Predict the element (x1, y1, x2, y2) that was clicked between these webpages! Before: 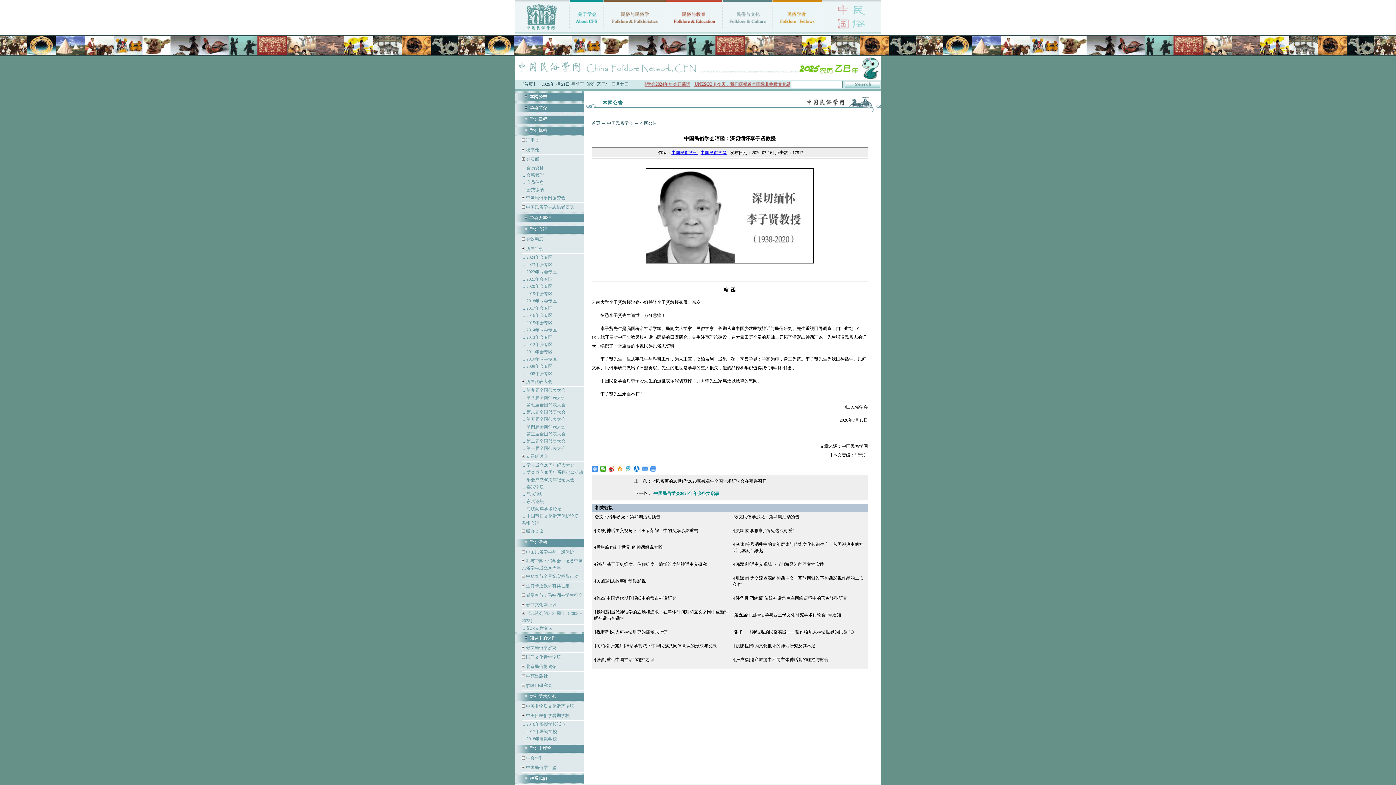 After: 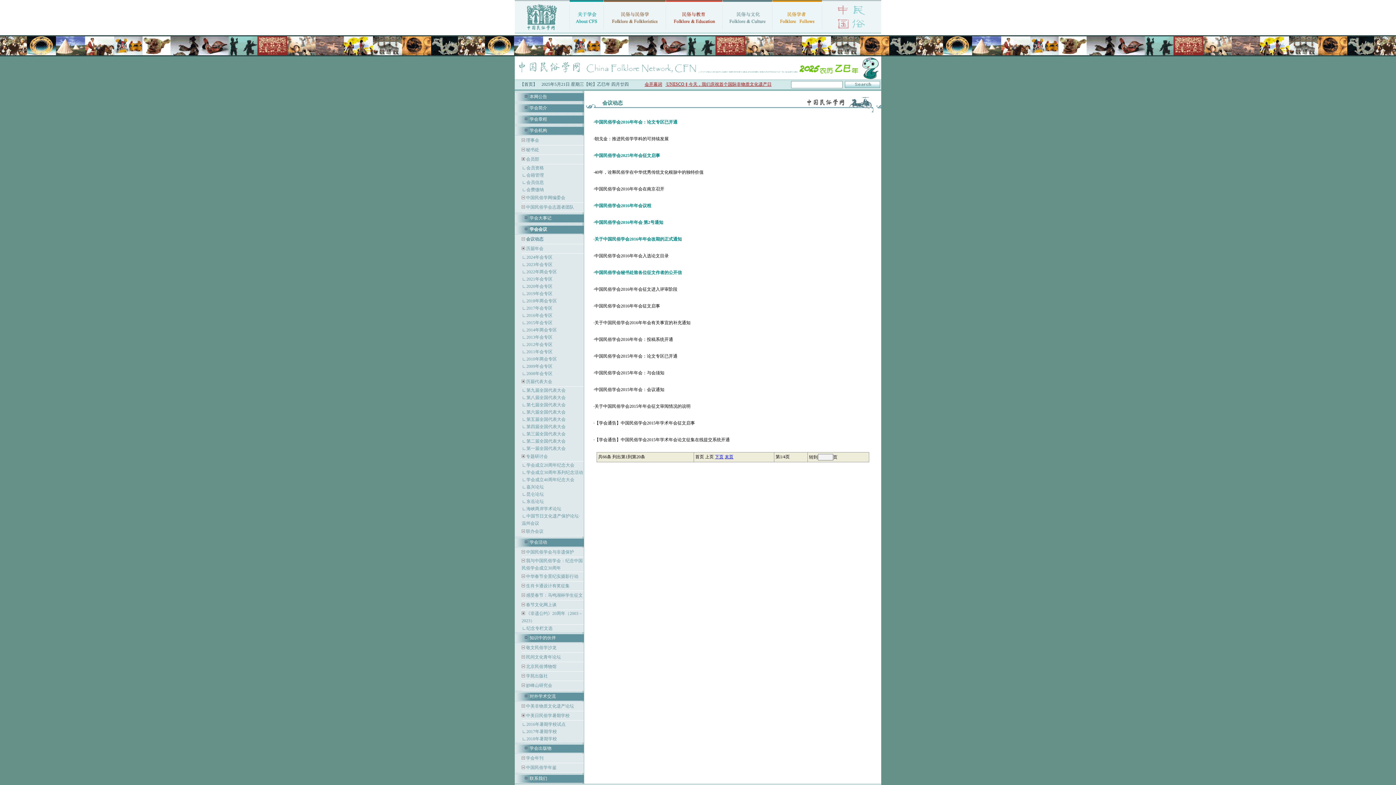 Action: bbox: (525, 236, 543, 241) label:  会议动态